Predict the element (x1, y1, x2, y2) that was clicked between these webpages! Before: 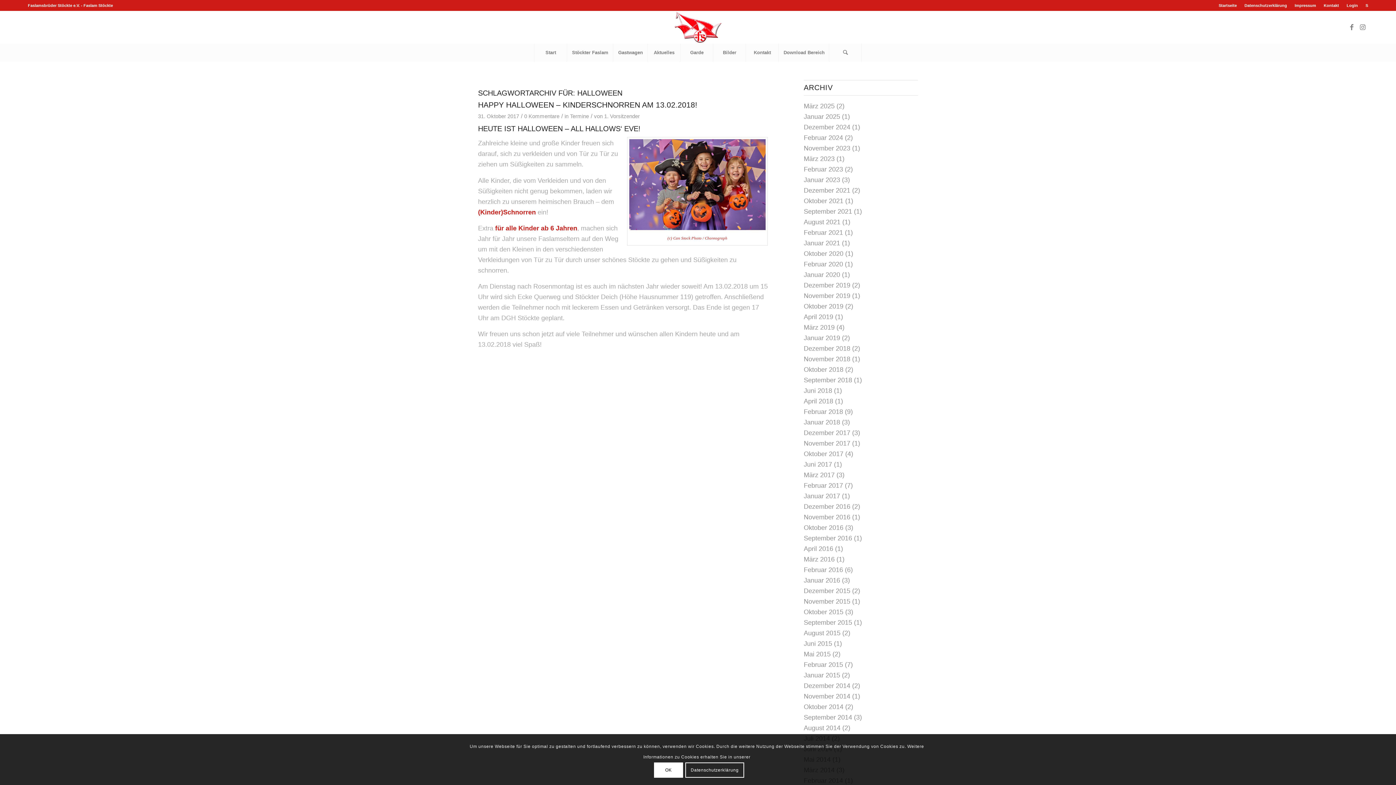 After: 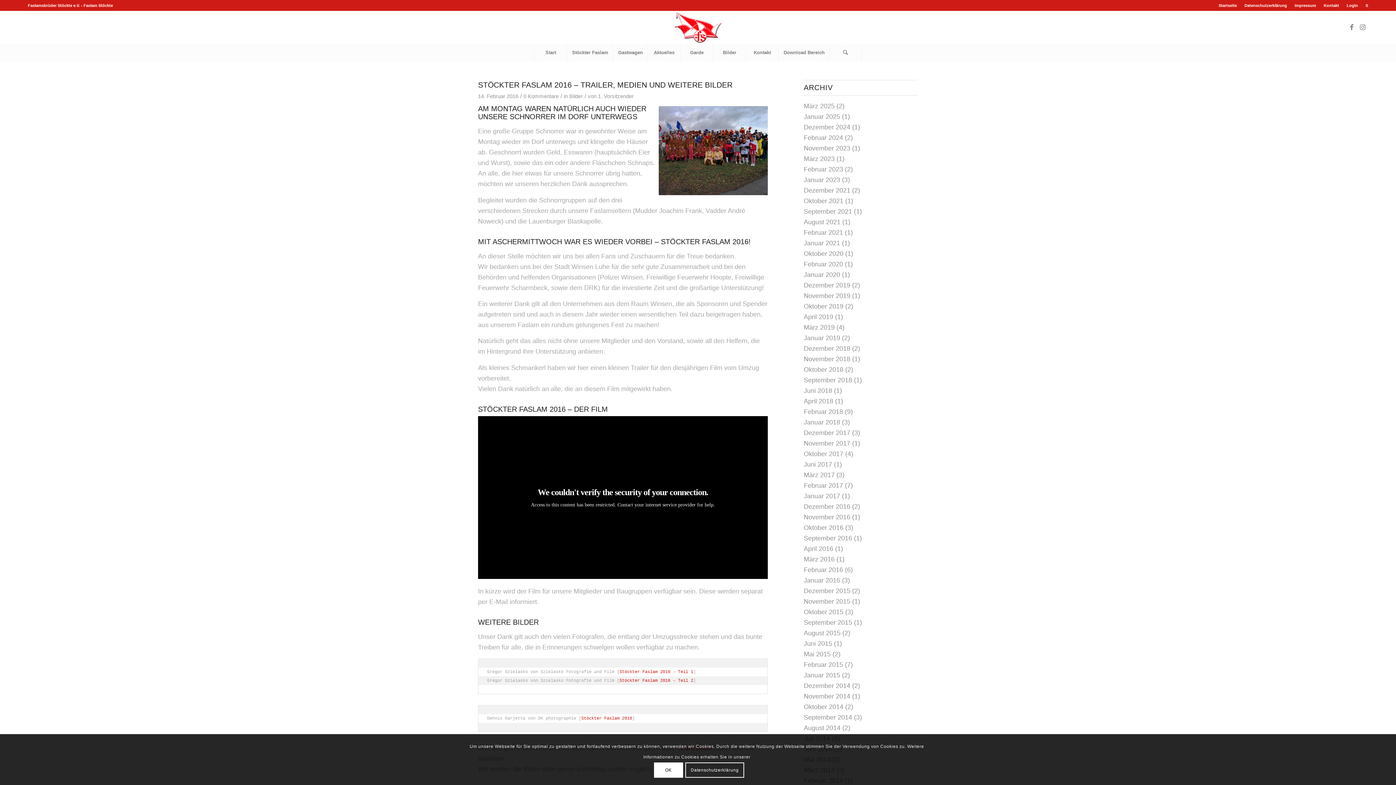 Action: label: Februar 2016 bbox: (804, 566, 843, 573)